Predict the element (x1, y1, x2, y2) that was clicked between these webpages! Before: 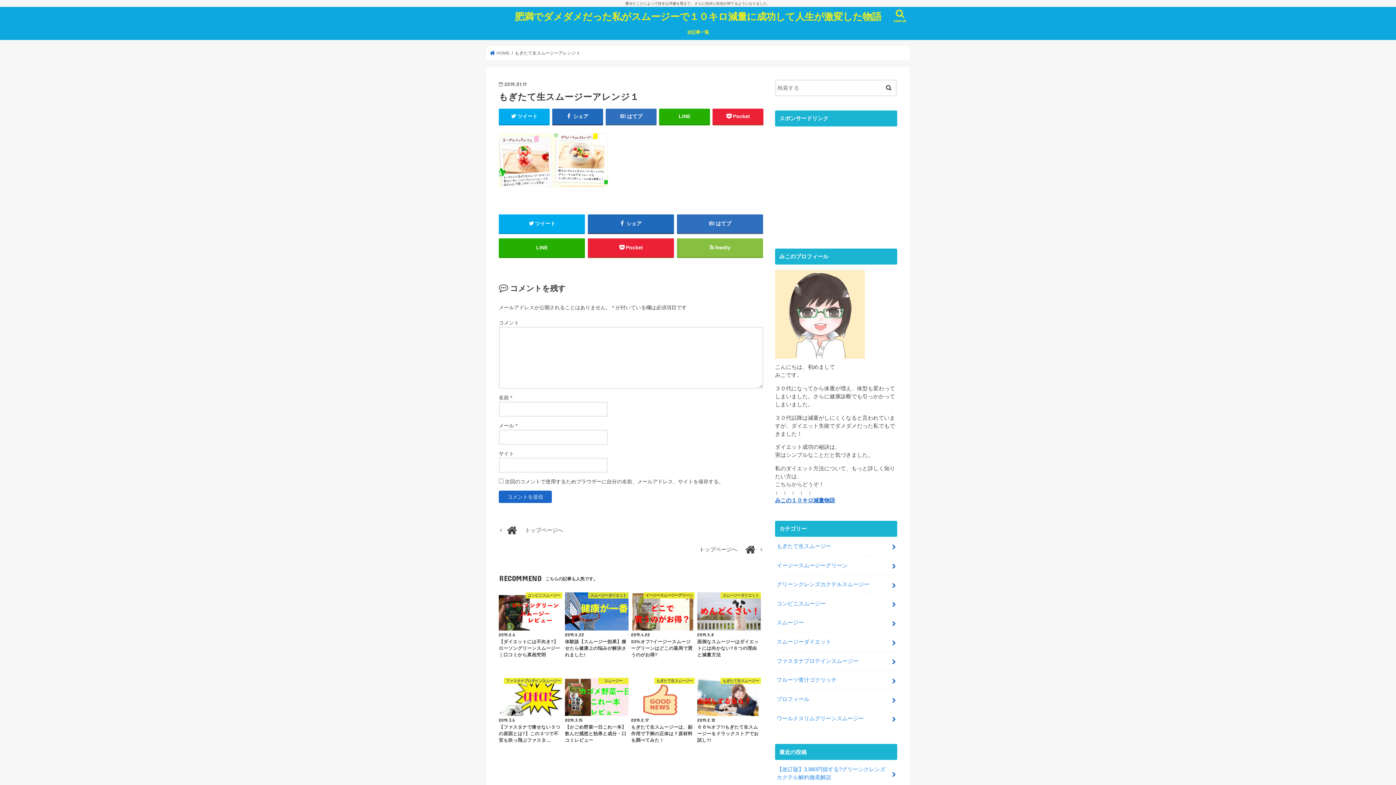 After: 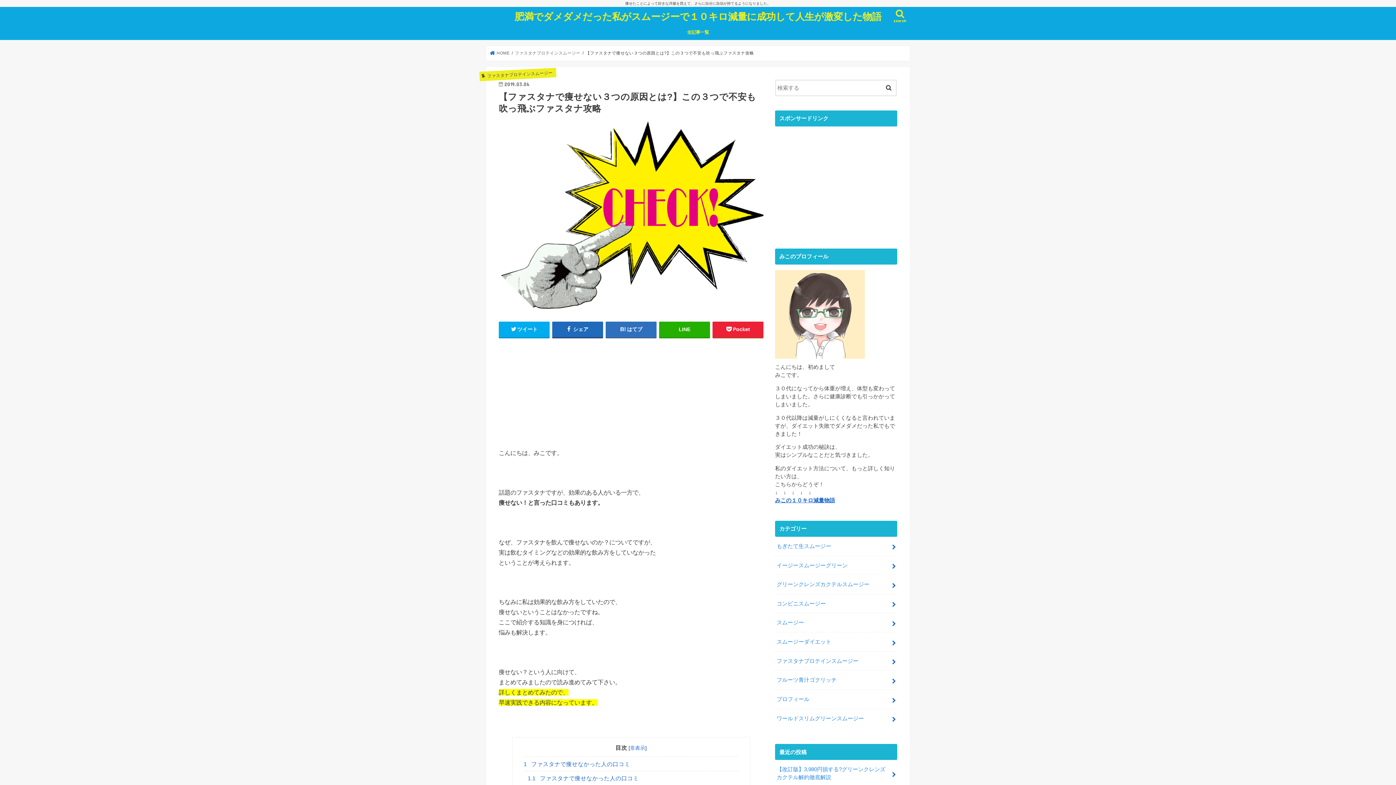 Action: label: ファスタナプロテインスムージー
2019.3.6
【ファスタナで痩せない３つの原因とは?】この３つで不安も吹っ飛ぶファスタ… bbox: (498, 678, 562, 743)